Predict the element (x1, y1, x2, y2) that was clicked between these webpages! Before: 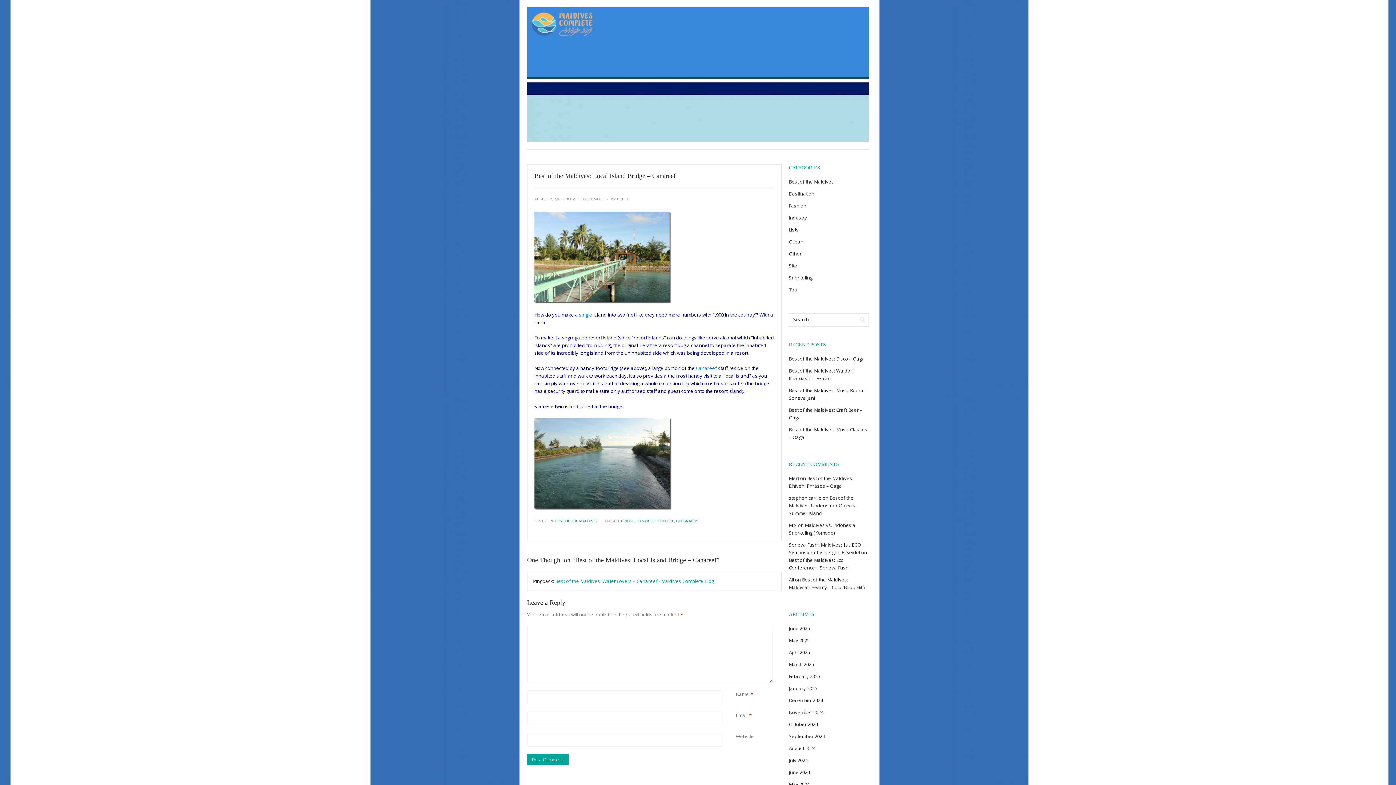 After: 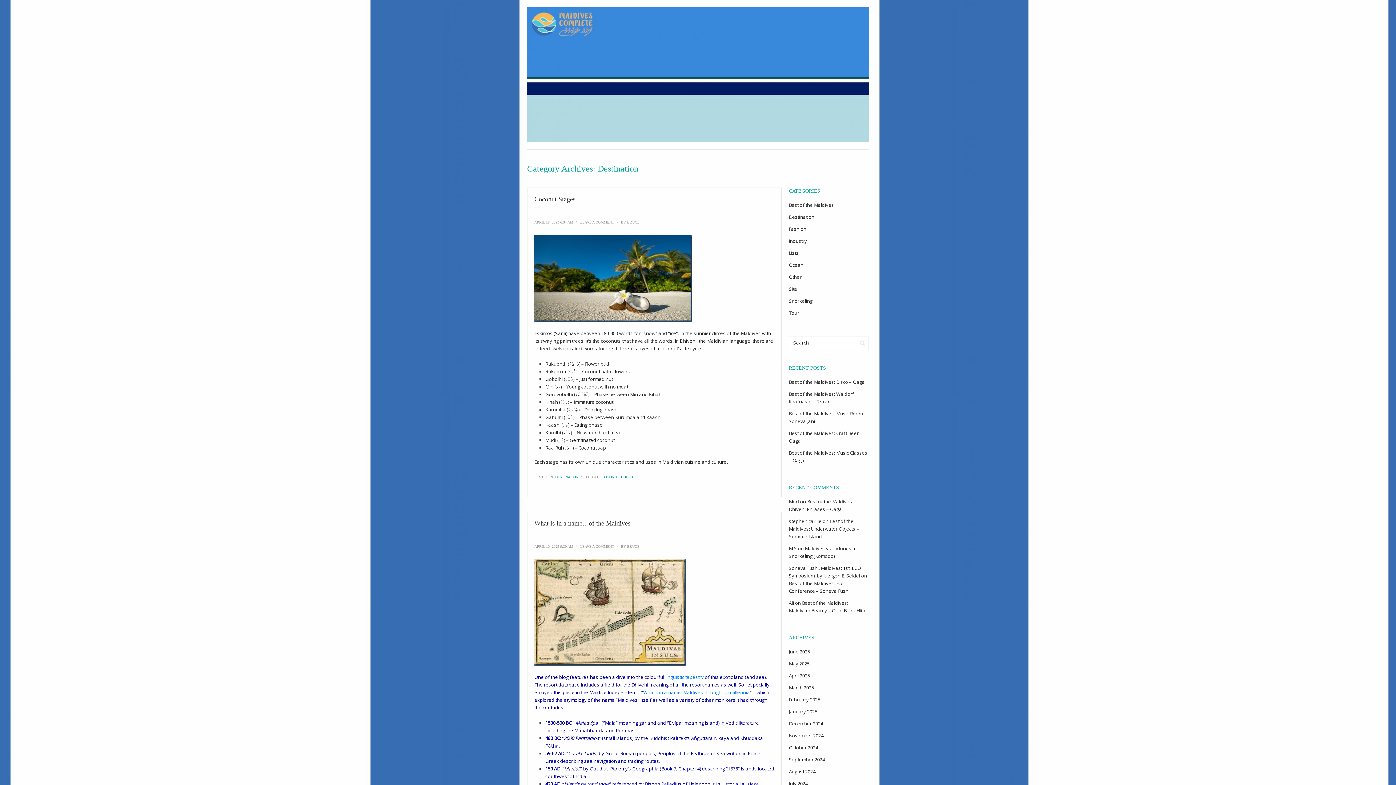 Action: bbox: (789, 190, 814, 197) label: Destination